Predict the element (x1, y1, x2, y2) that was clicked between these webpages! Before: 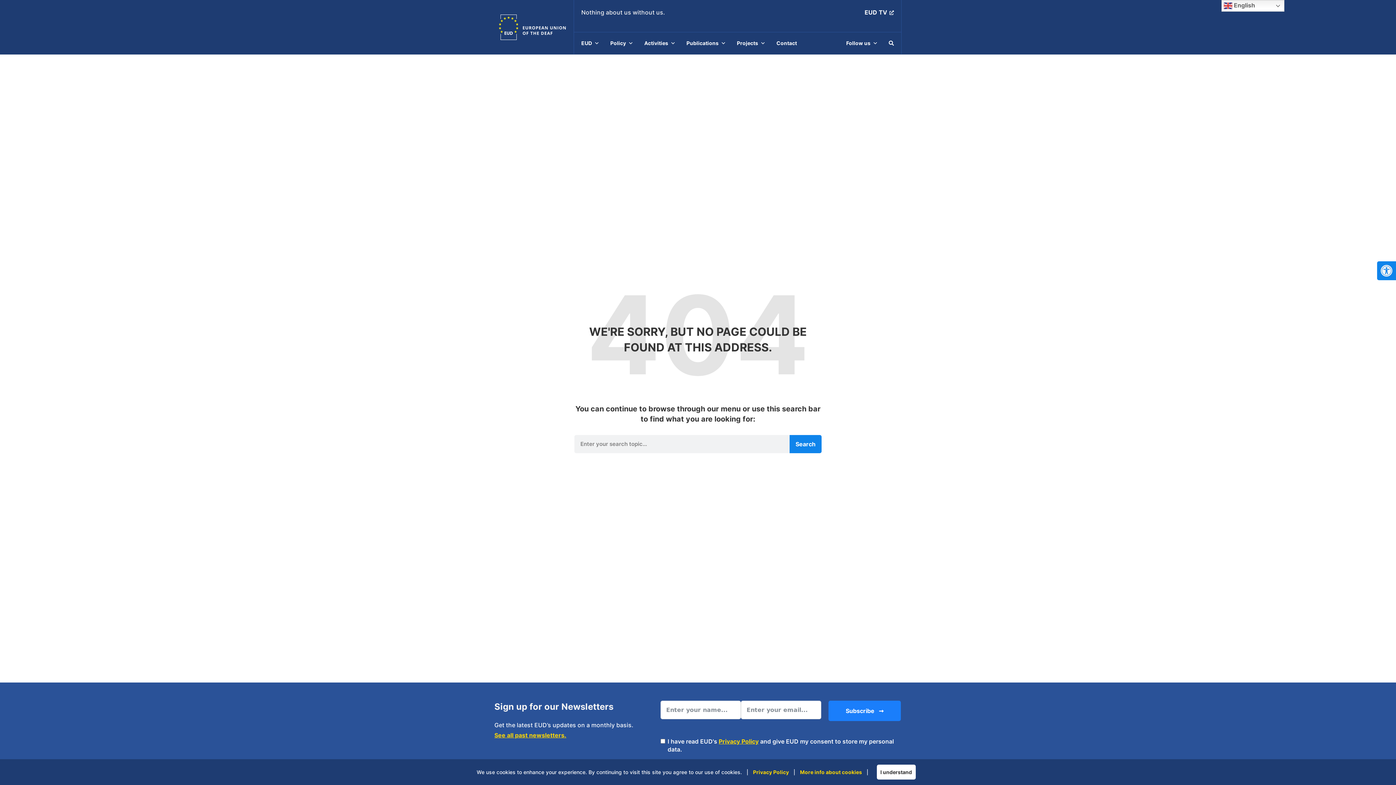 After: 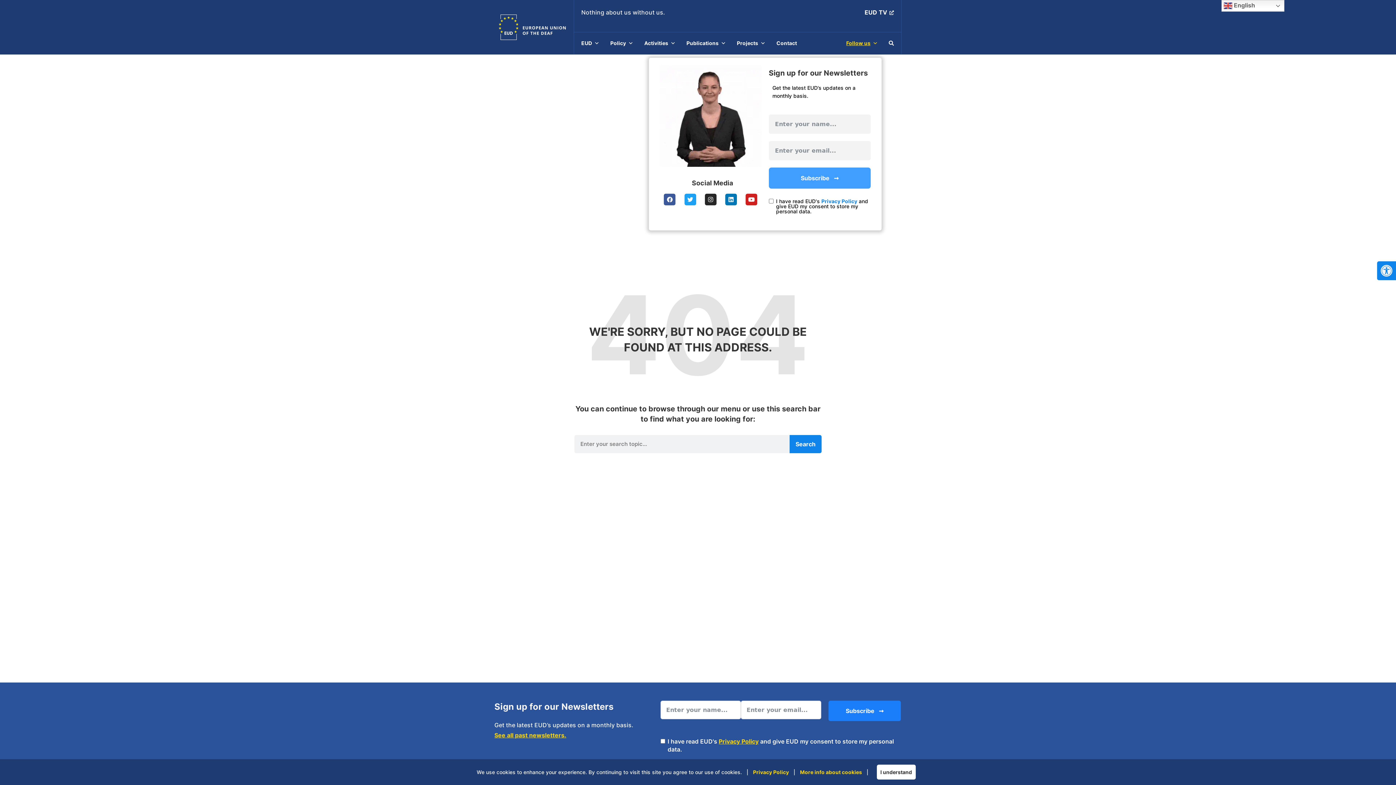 Action: label: Follow us bbox: (842, 36, 881, 50)